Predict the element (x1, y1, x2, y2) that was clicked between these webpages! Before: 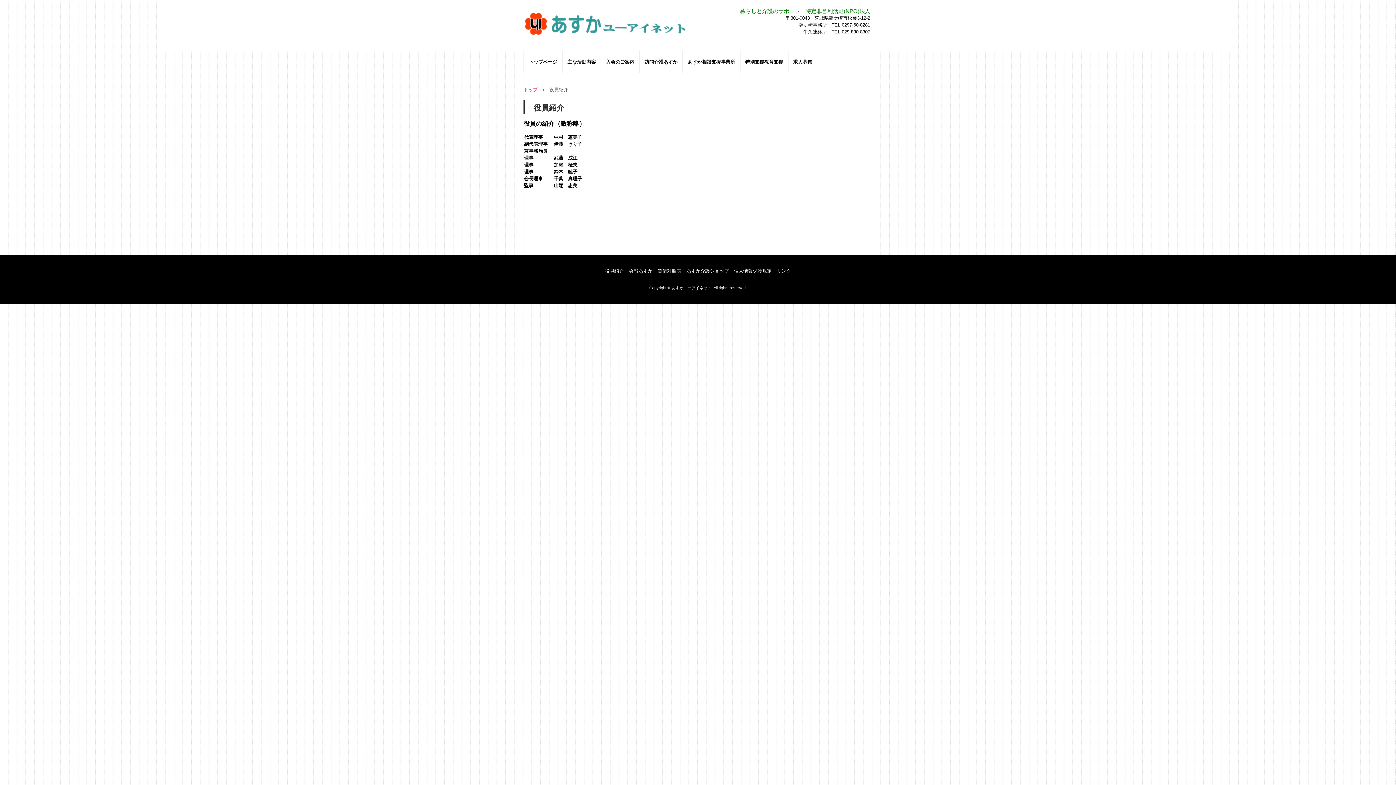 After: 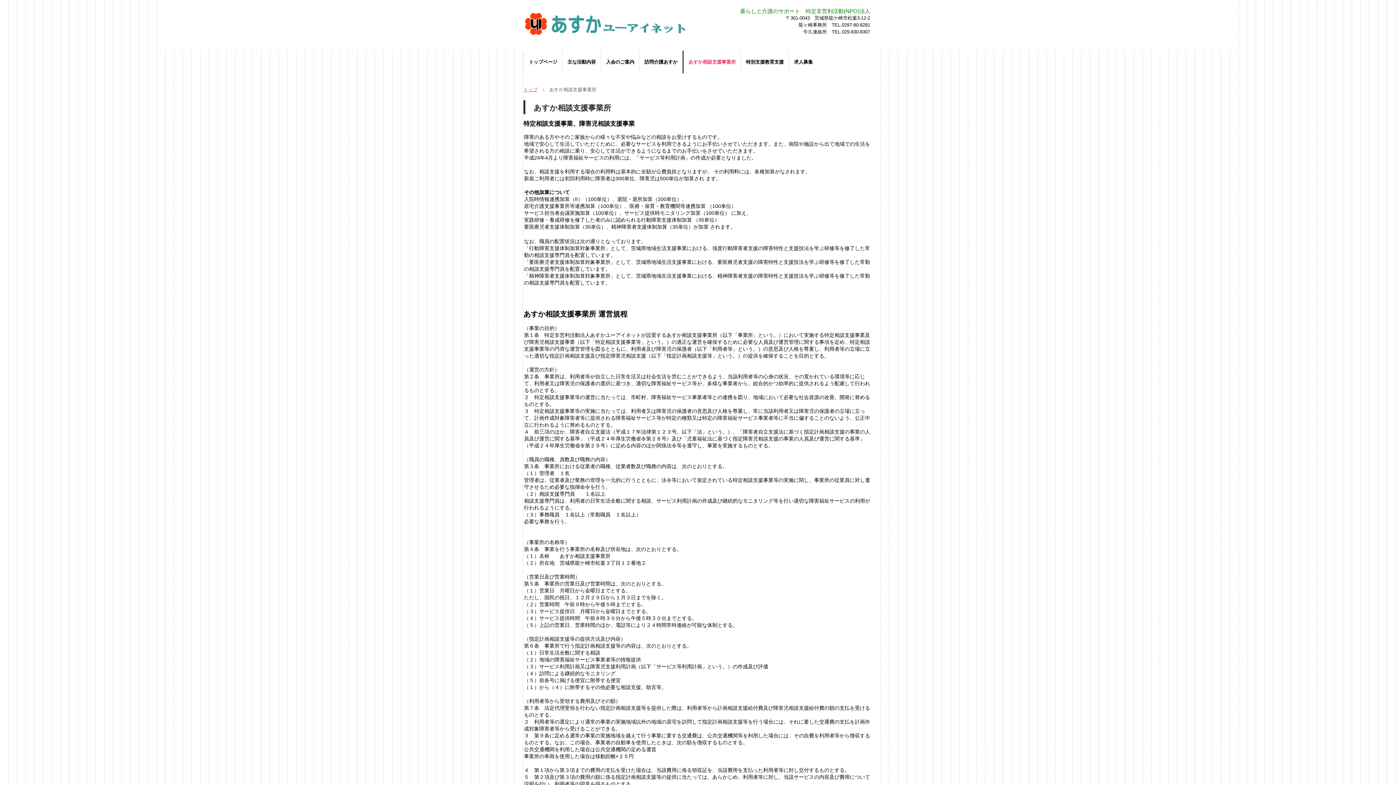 Action: bbox: (682, 50, 740, 73) label: あすか相談支援事業所